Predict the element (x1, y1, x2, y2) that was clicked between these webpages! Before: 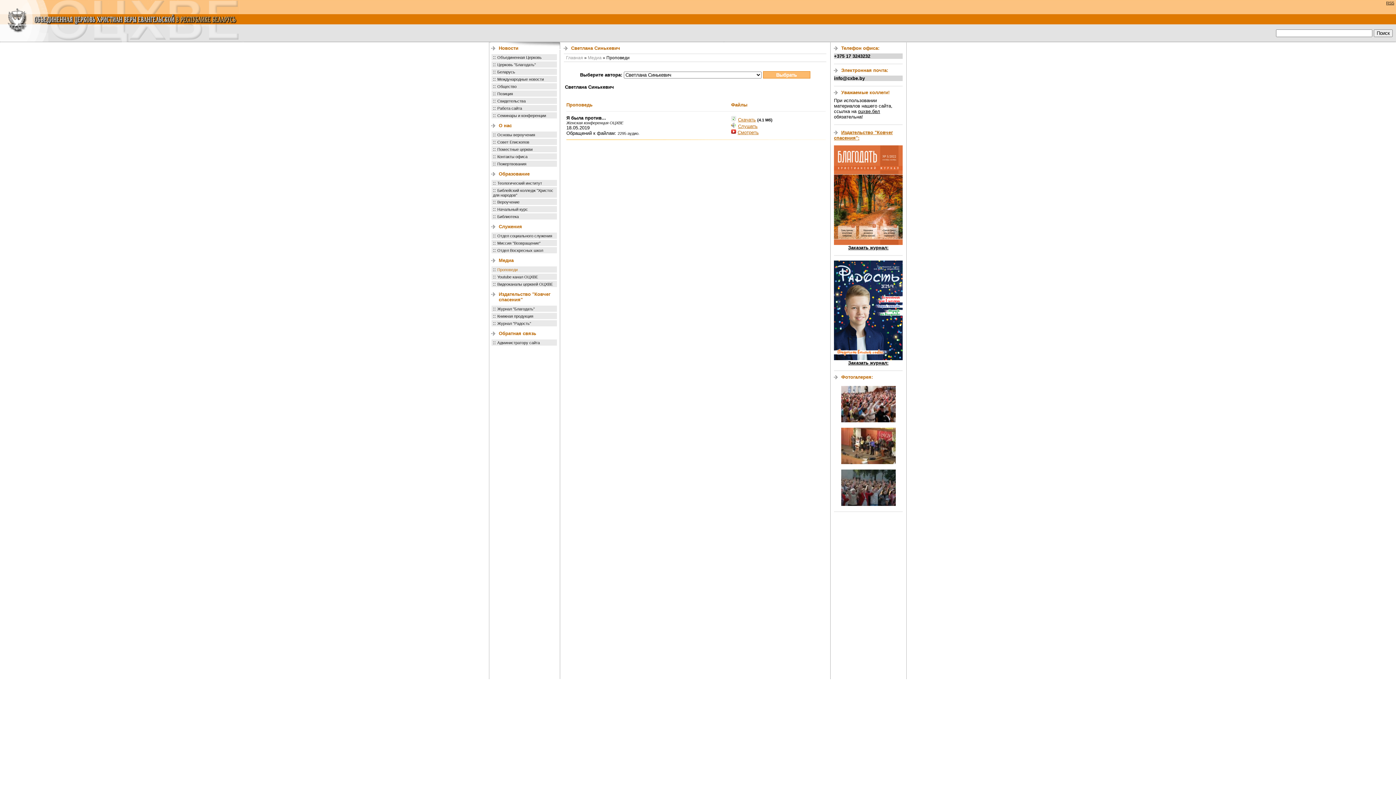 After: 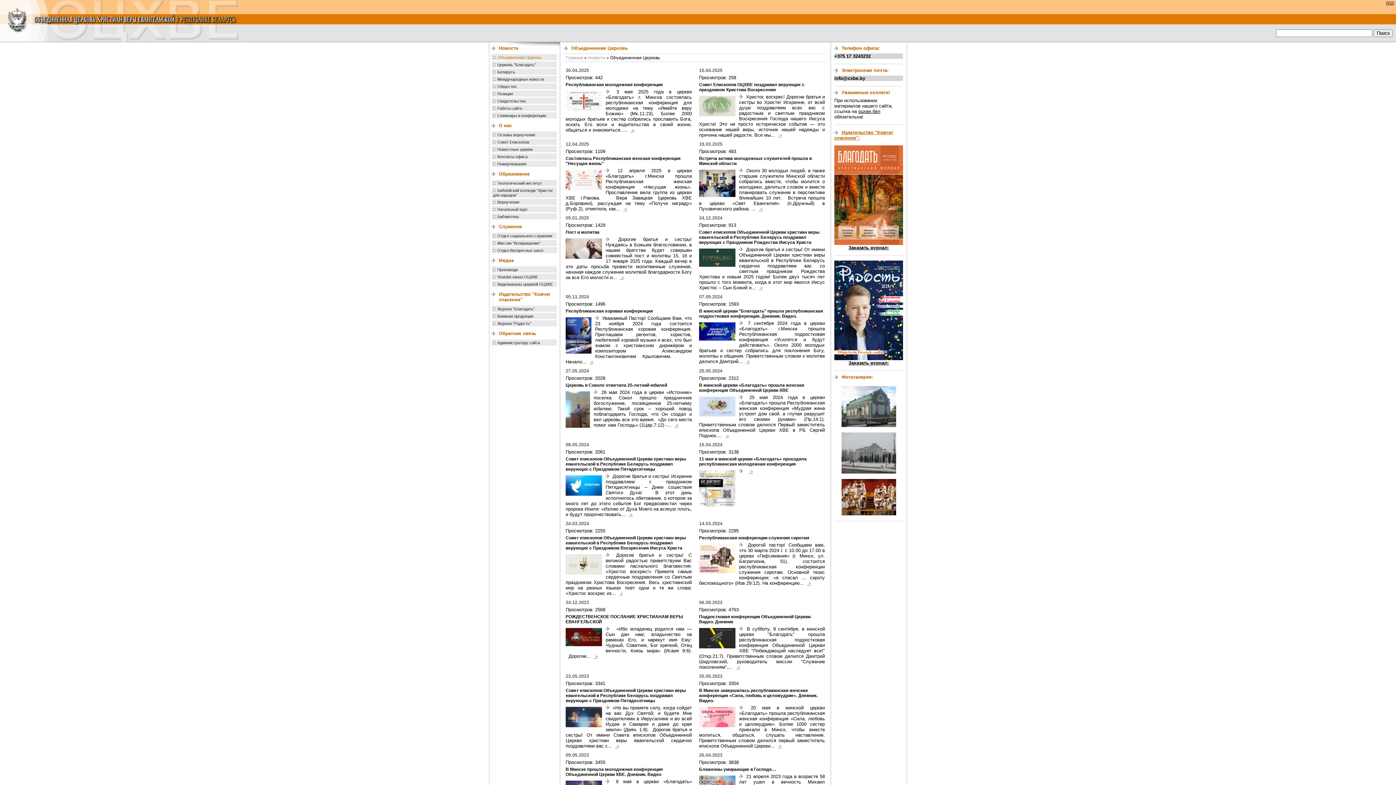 Action: bbox: (497, 55, 541, 59) label: Объединенная Церковь